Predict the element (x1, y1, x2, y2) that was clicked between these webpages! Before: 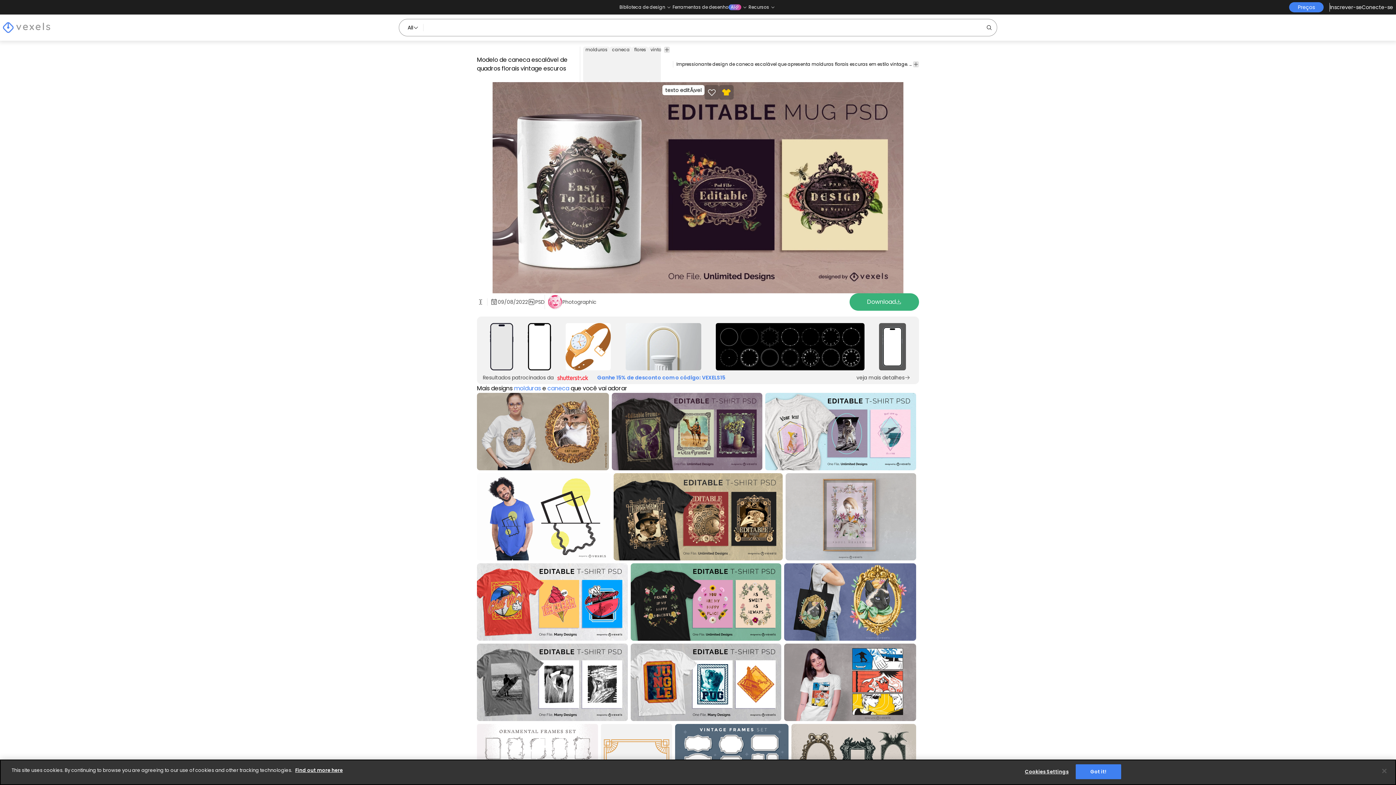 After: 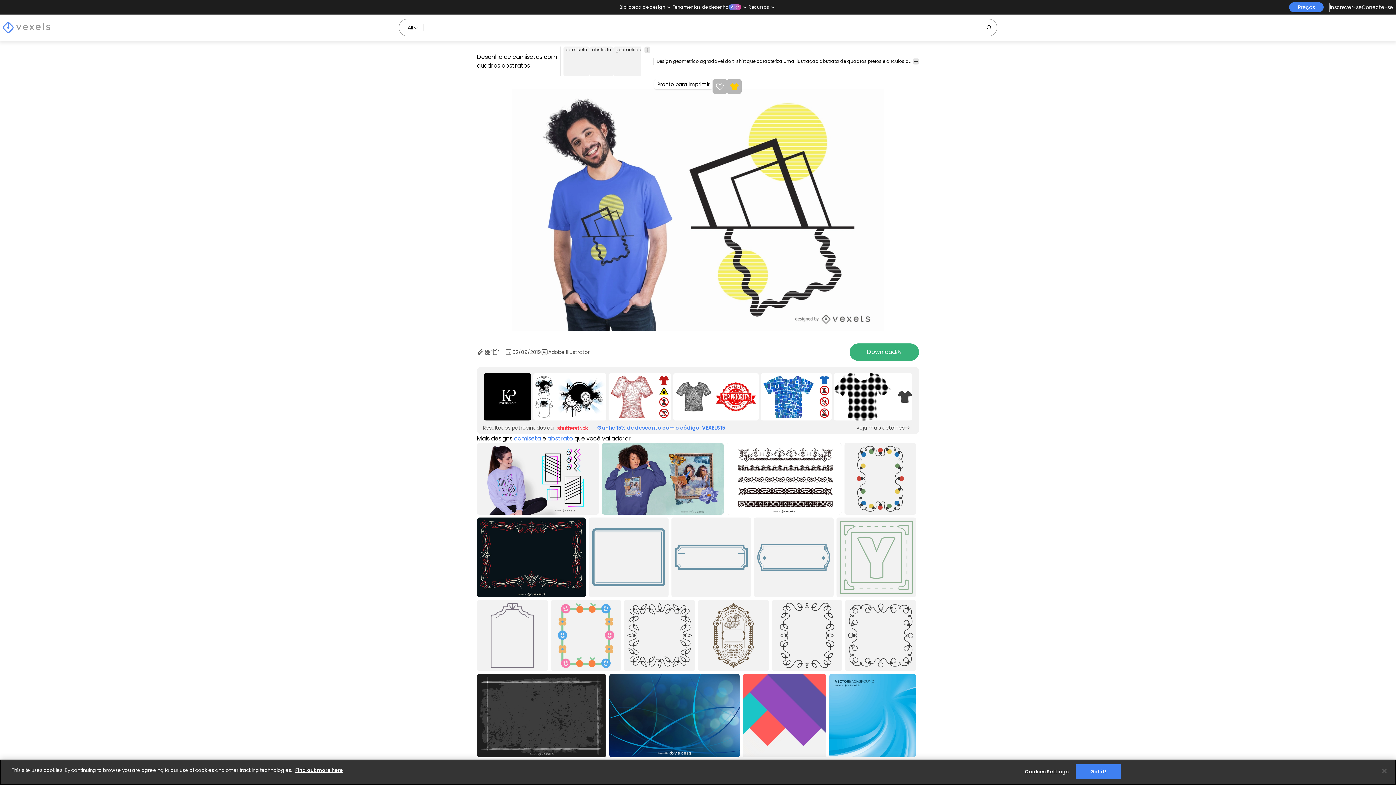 Action: label: Desenho de camisetas com quadros abstratos
para Merch
Pronto para imprimir bbox: (477, 405, 610, 493)